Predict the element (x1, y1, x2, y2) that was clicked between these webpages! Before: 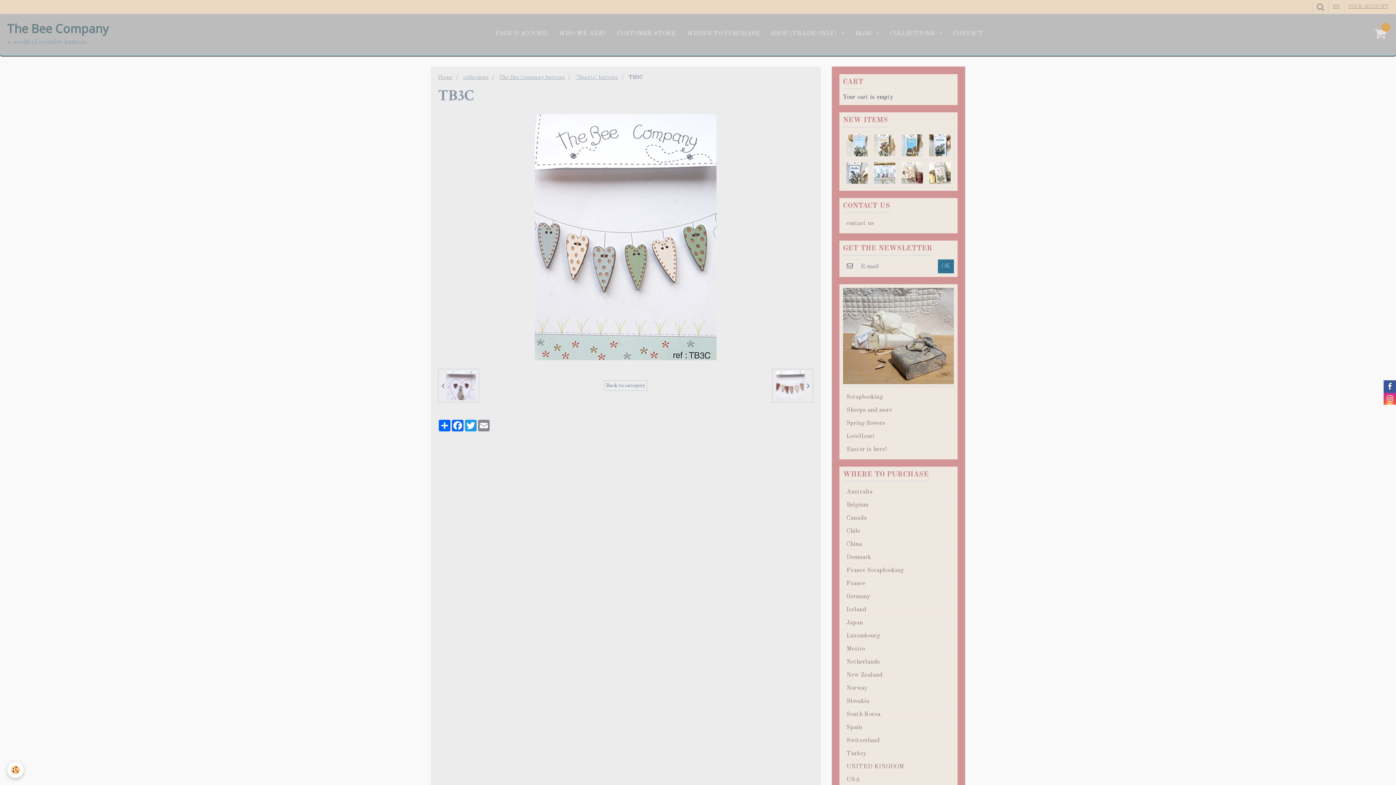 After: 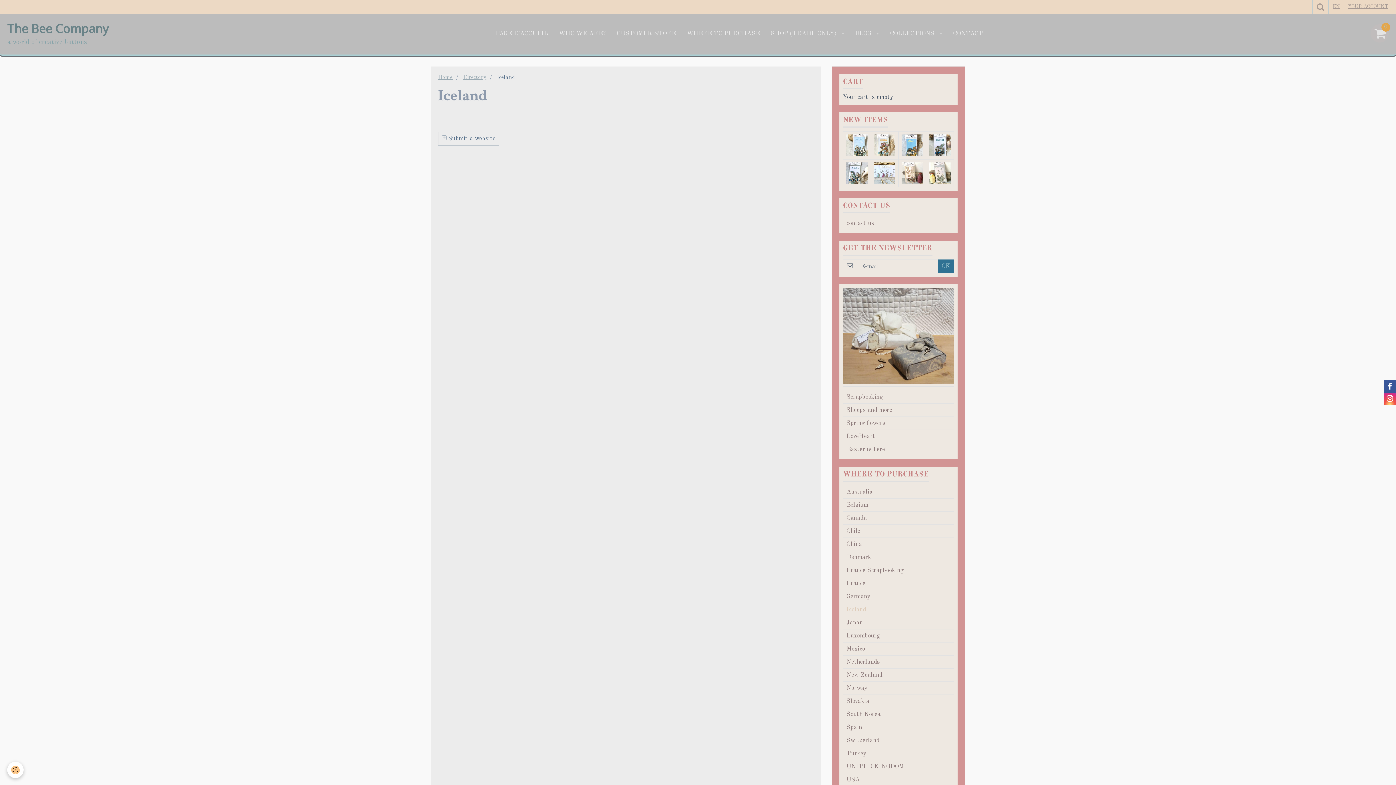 Action: label: Iceland bbox: (843, 603, 954, 616)